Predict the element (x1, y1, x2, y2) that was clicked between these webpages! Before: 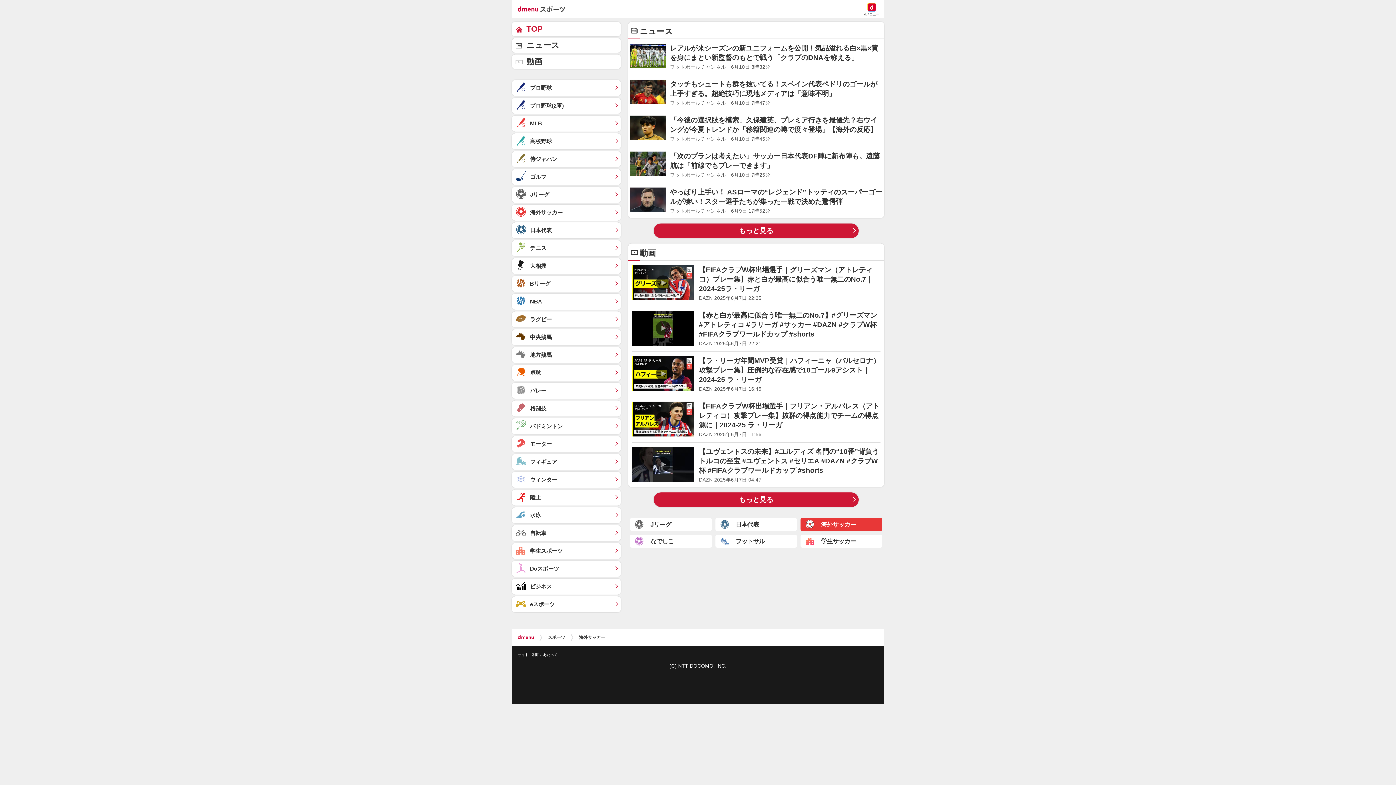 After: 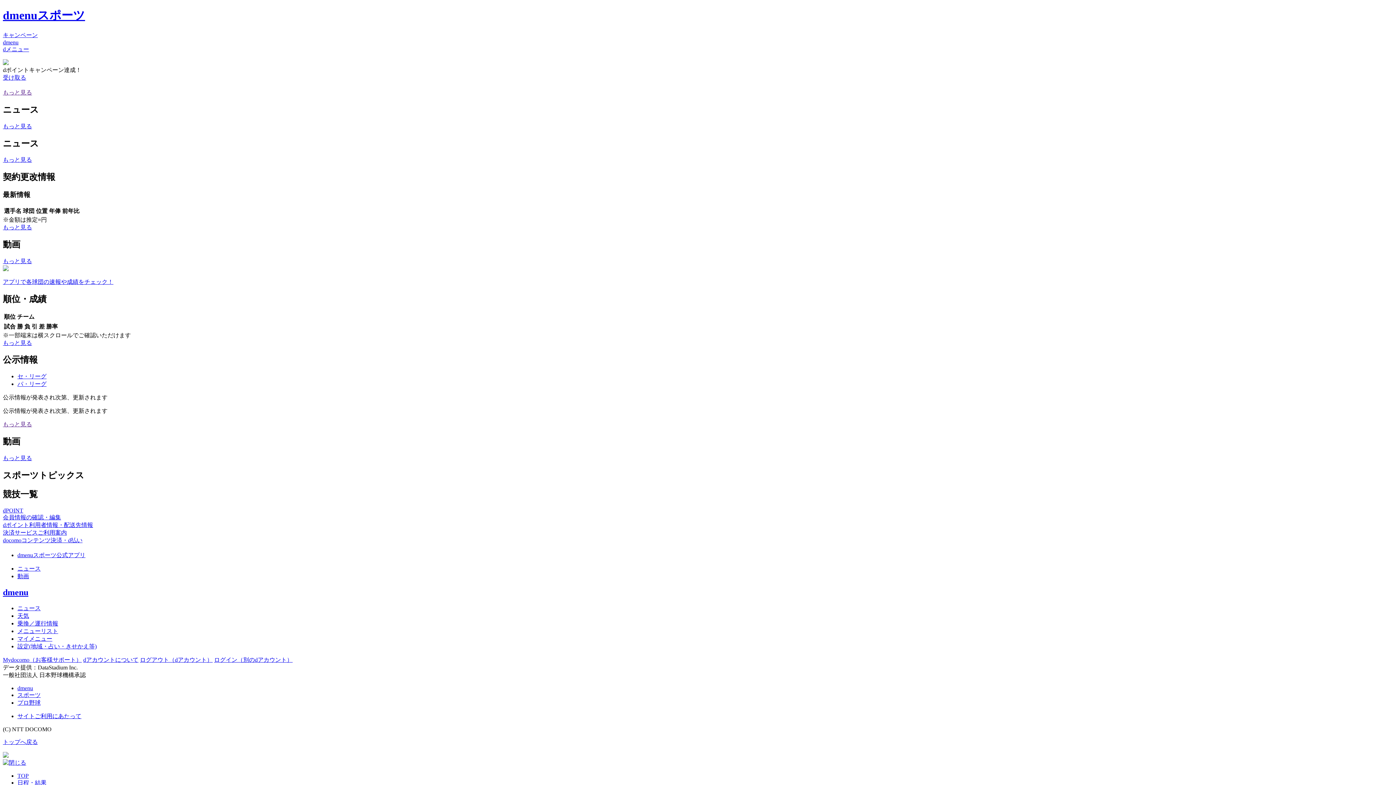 Action: label: プロ野球	 bbox: (512, 80, 621, 96)